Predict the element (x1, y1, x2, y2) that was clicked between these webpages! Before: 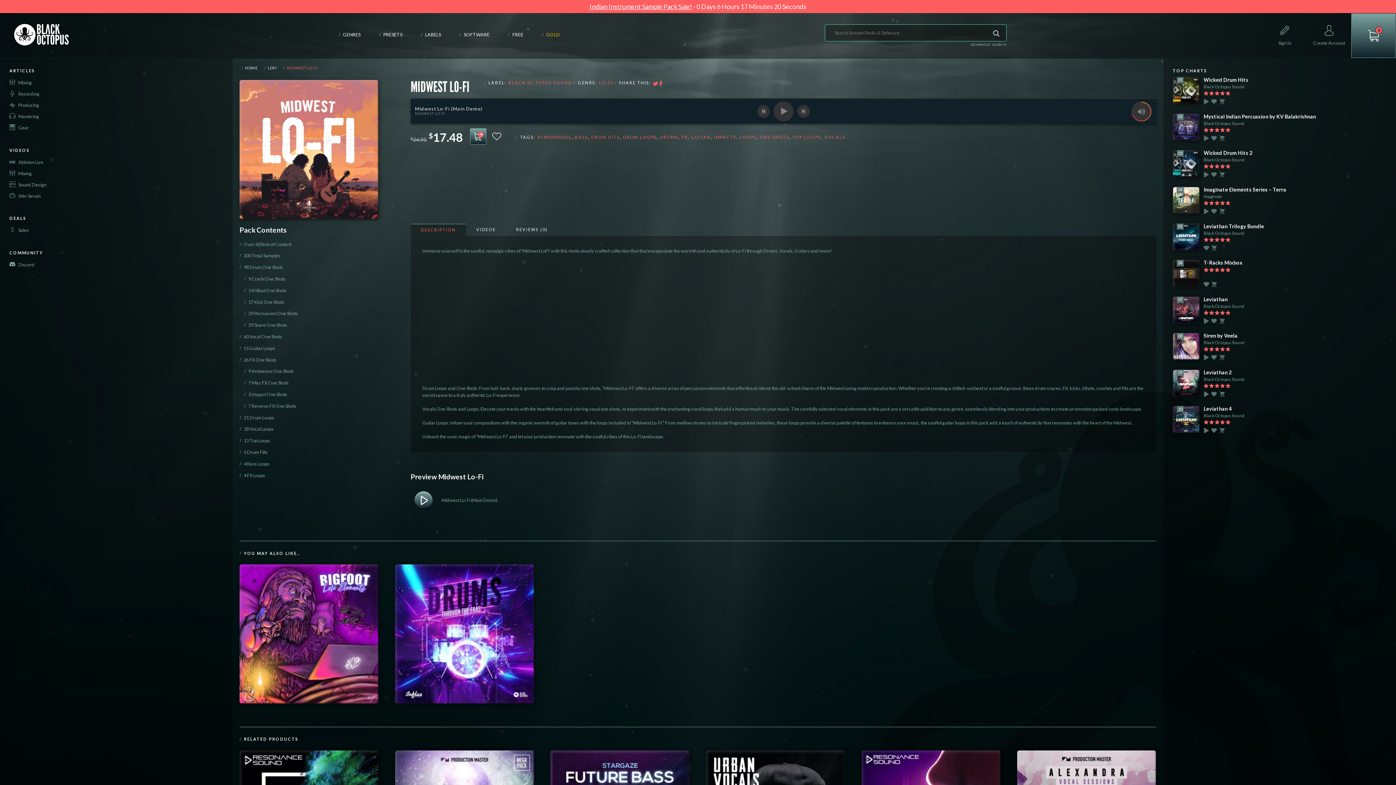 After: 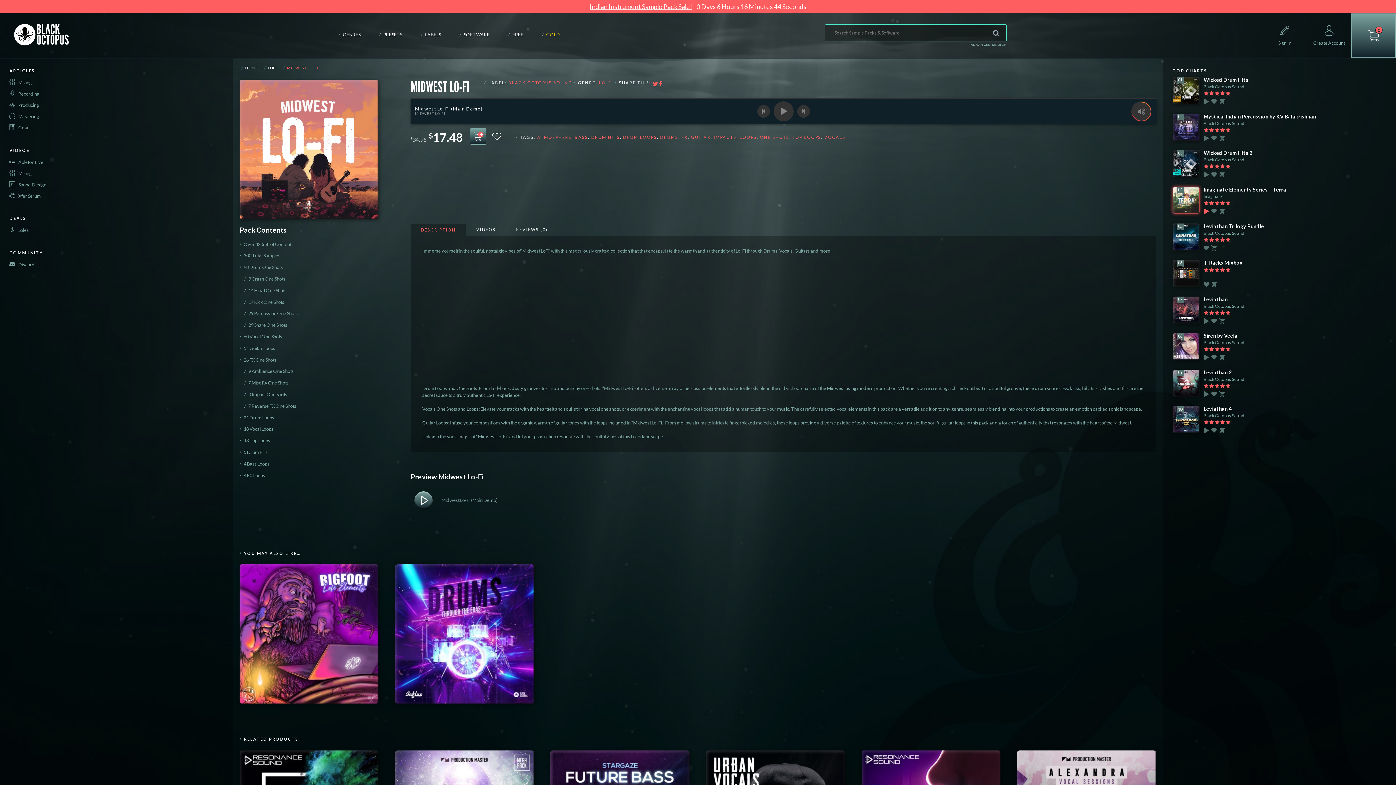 Action: bbox: (1204, 208, 1209, 214) label: Imaginate Elements Series - Terra (Main Demo)